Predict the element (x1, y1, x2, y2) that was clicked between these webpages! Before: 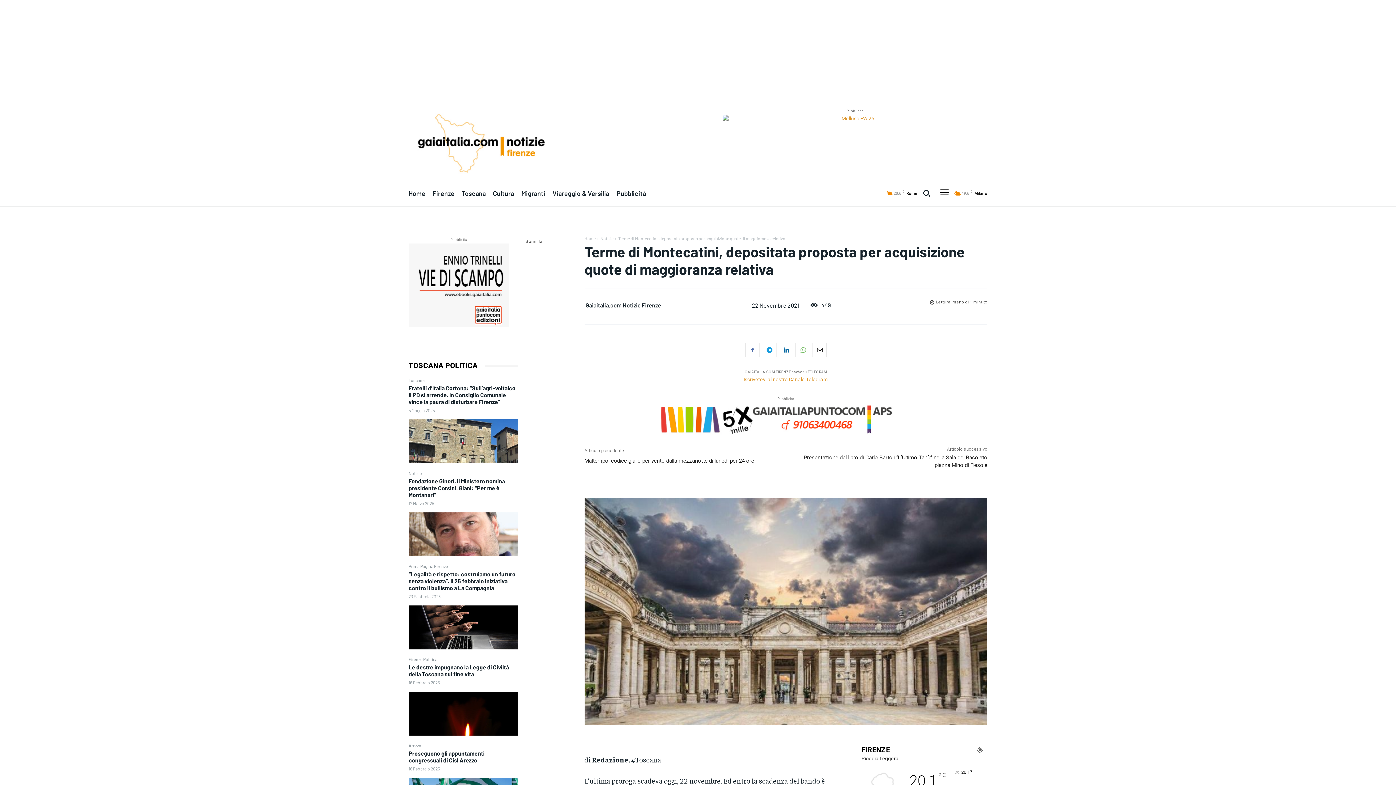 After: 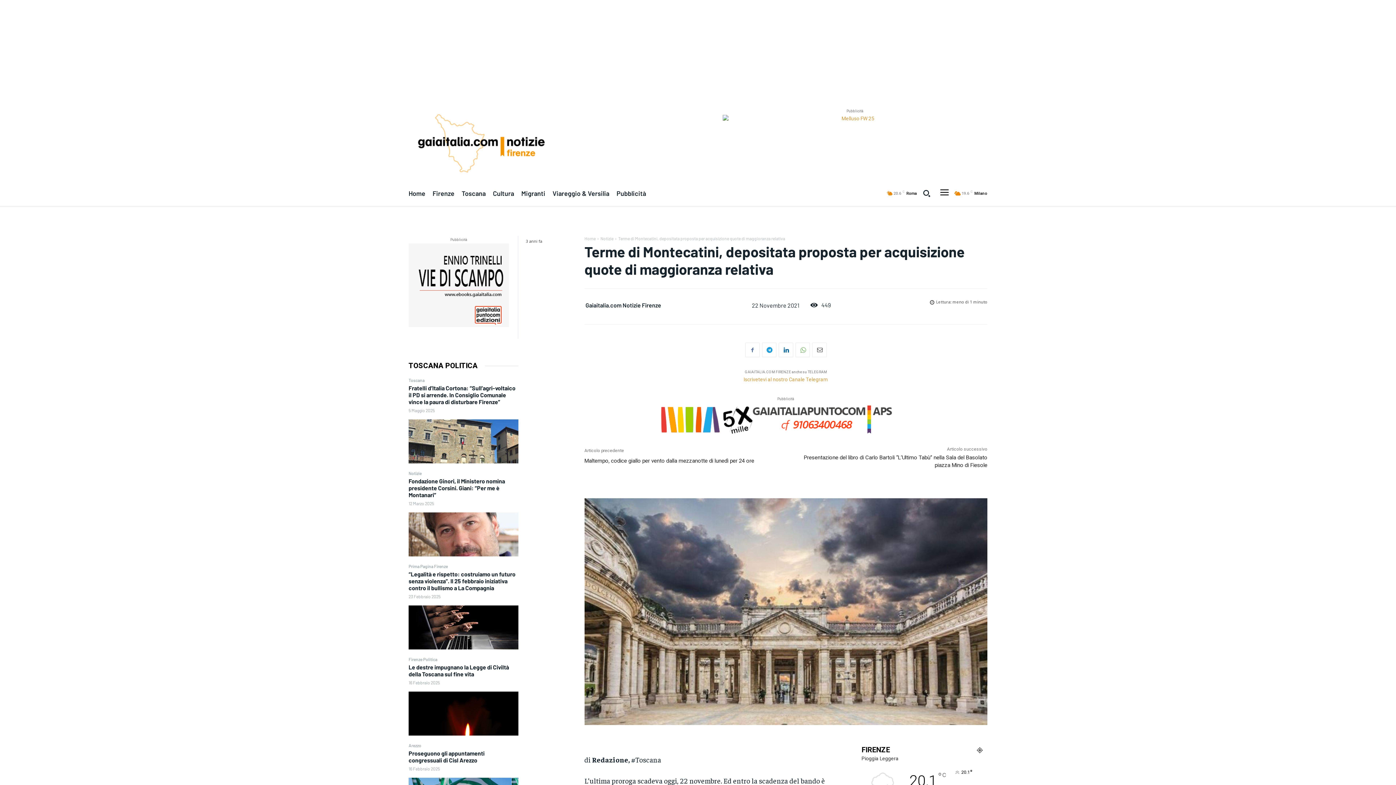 Action: bbox: (812, 342, 826, 357)